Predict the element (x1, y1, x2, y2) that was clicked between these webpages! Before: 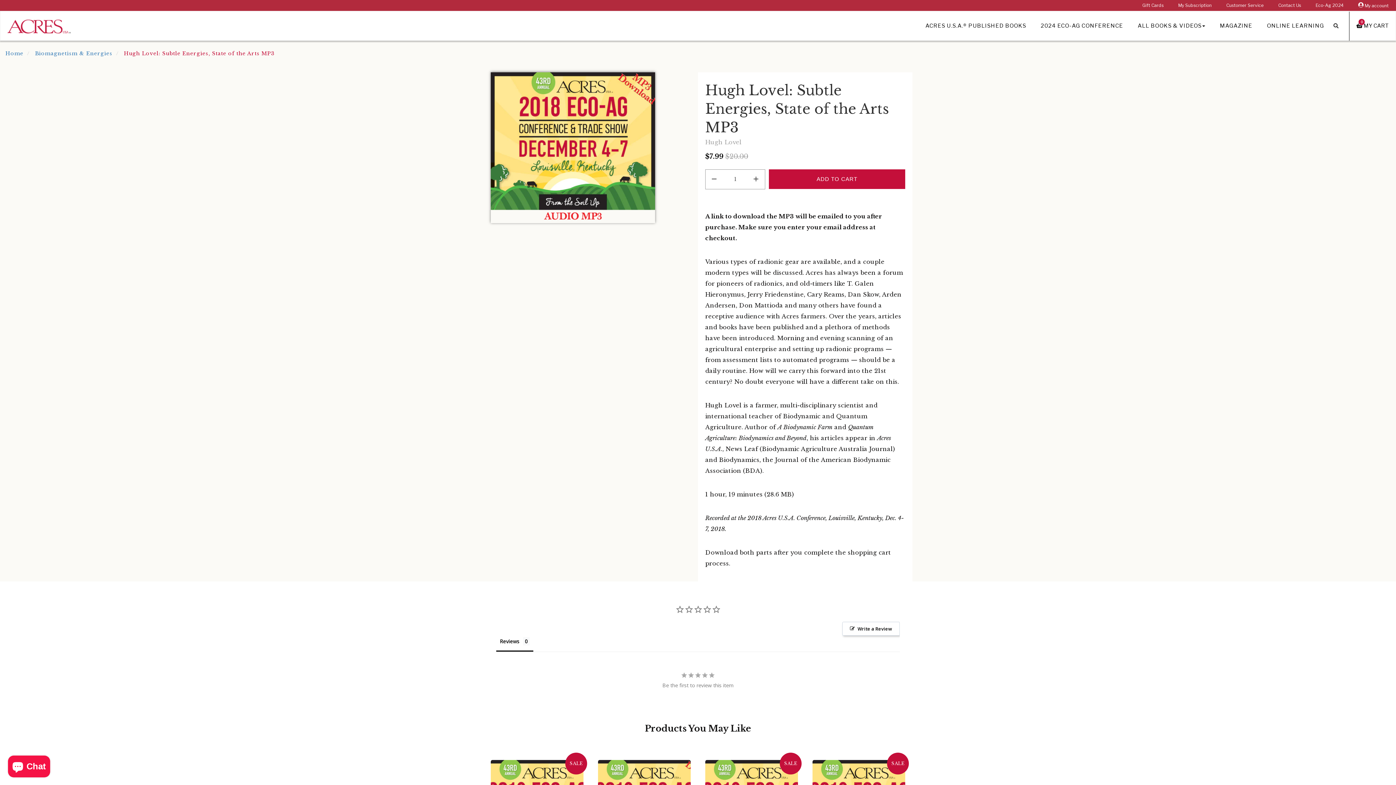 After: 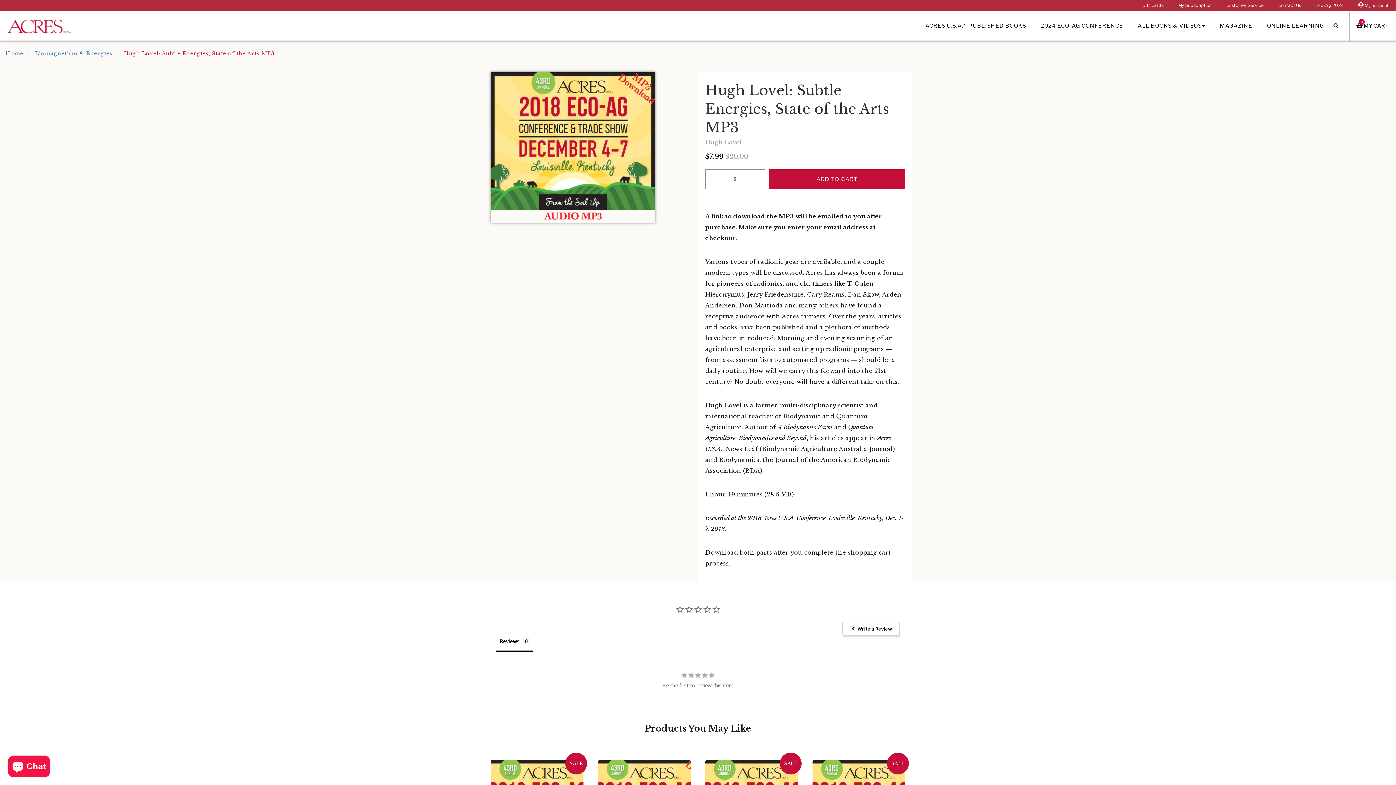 Action: bbox: (747, 169, 764, 188) label: INCREASE 1